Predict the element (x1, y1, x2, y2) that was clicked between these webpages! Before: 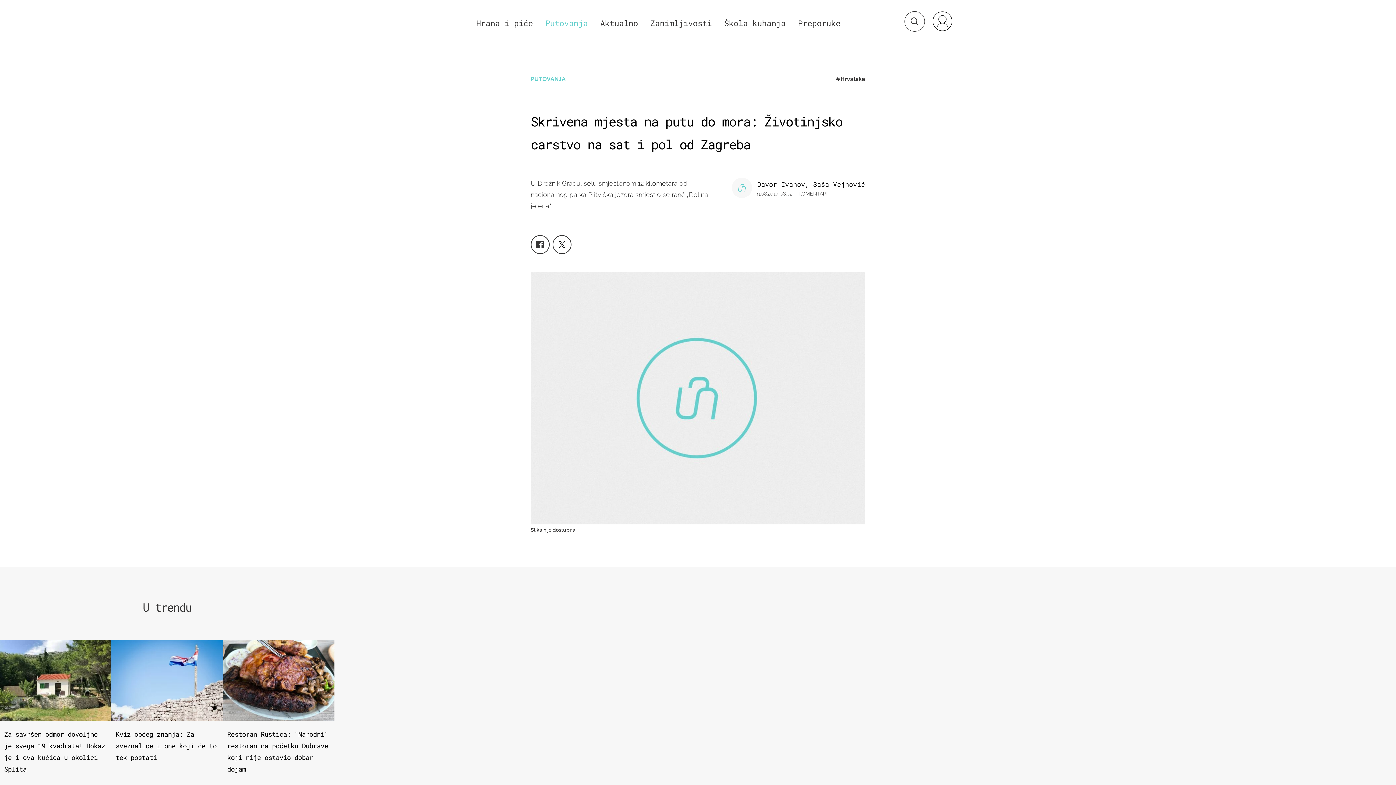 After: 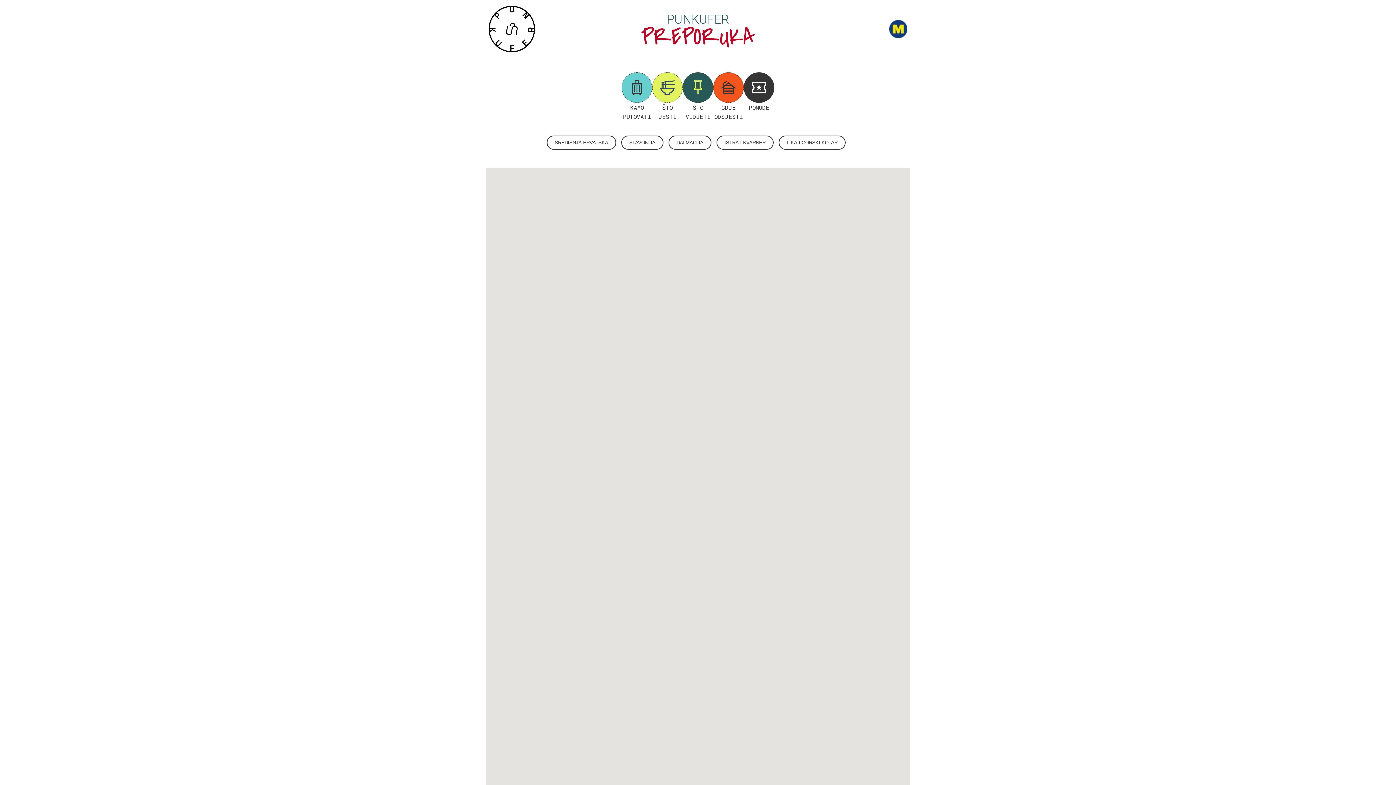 Action: bbox: (798, 17, 840, 28) label: Preporuke